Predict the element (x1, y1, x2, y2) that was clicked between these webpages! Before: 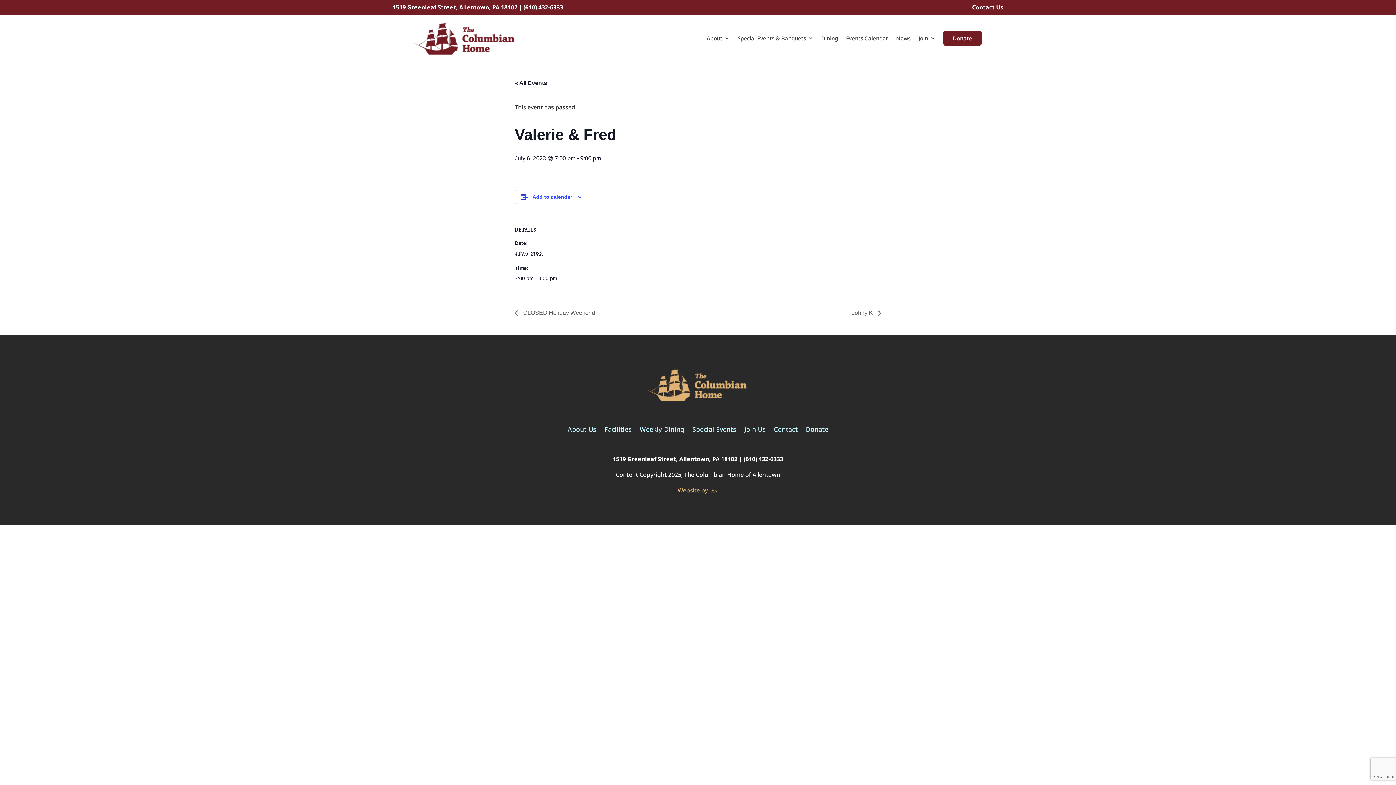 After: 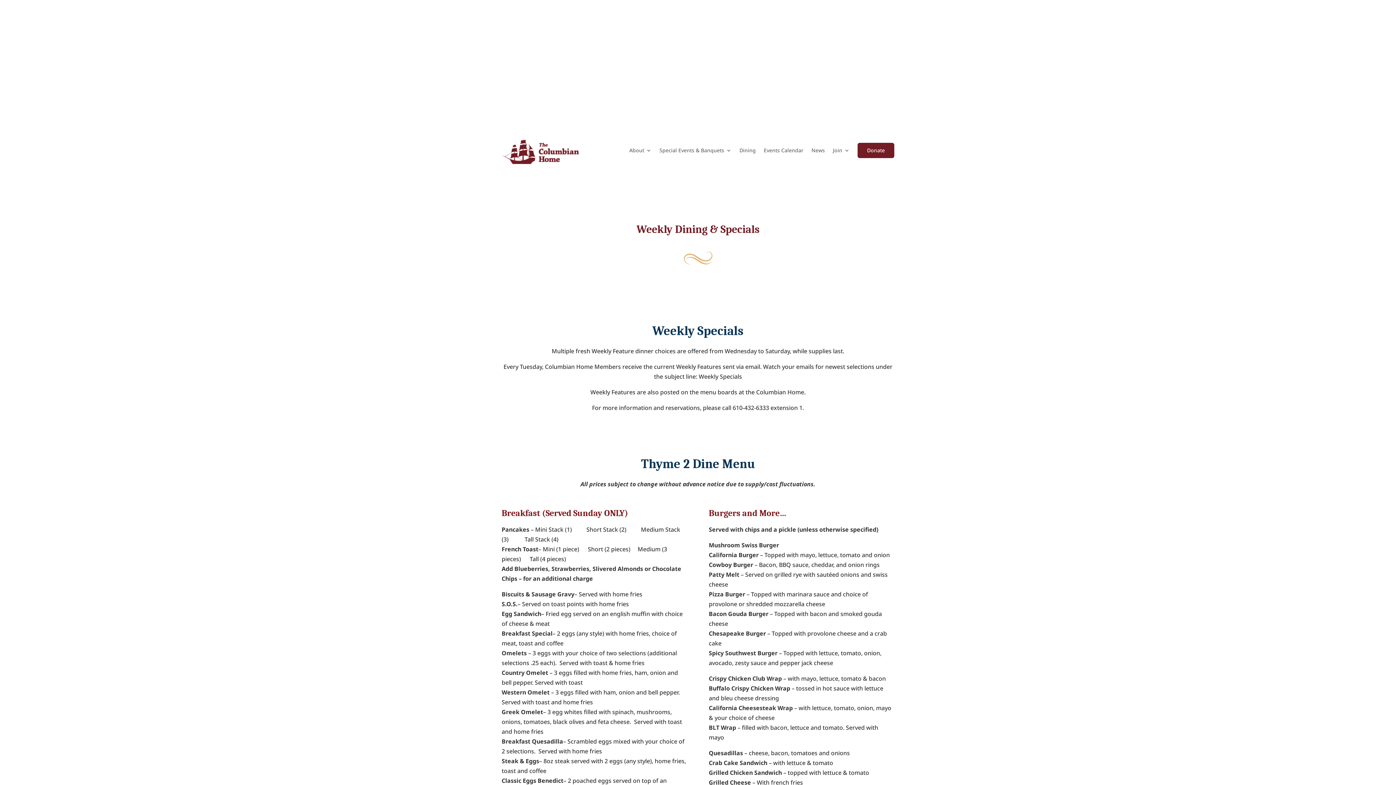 Action: label: Weekly Dining bbox: (639, 427, 684, 435)